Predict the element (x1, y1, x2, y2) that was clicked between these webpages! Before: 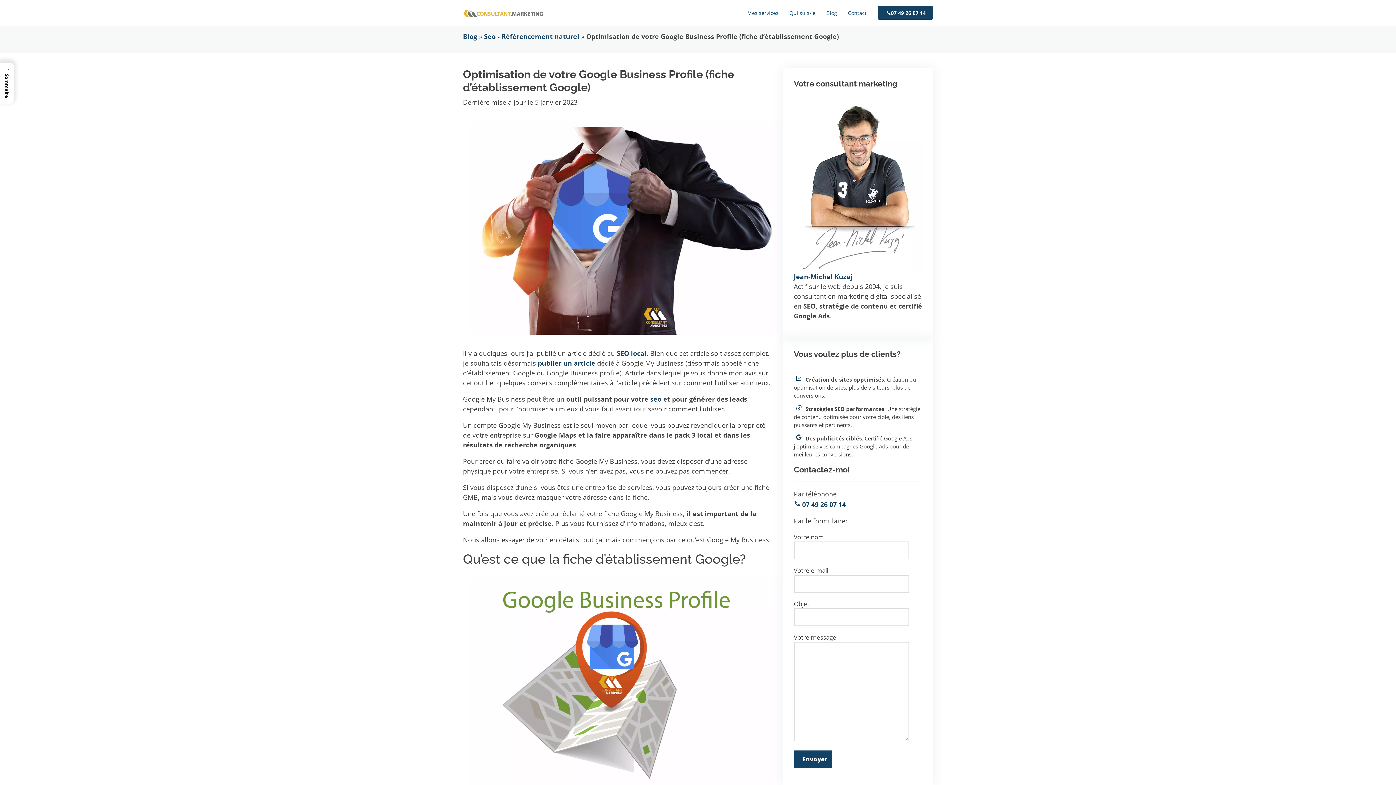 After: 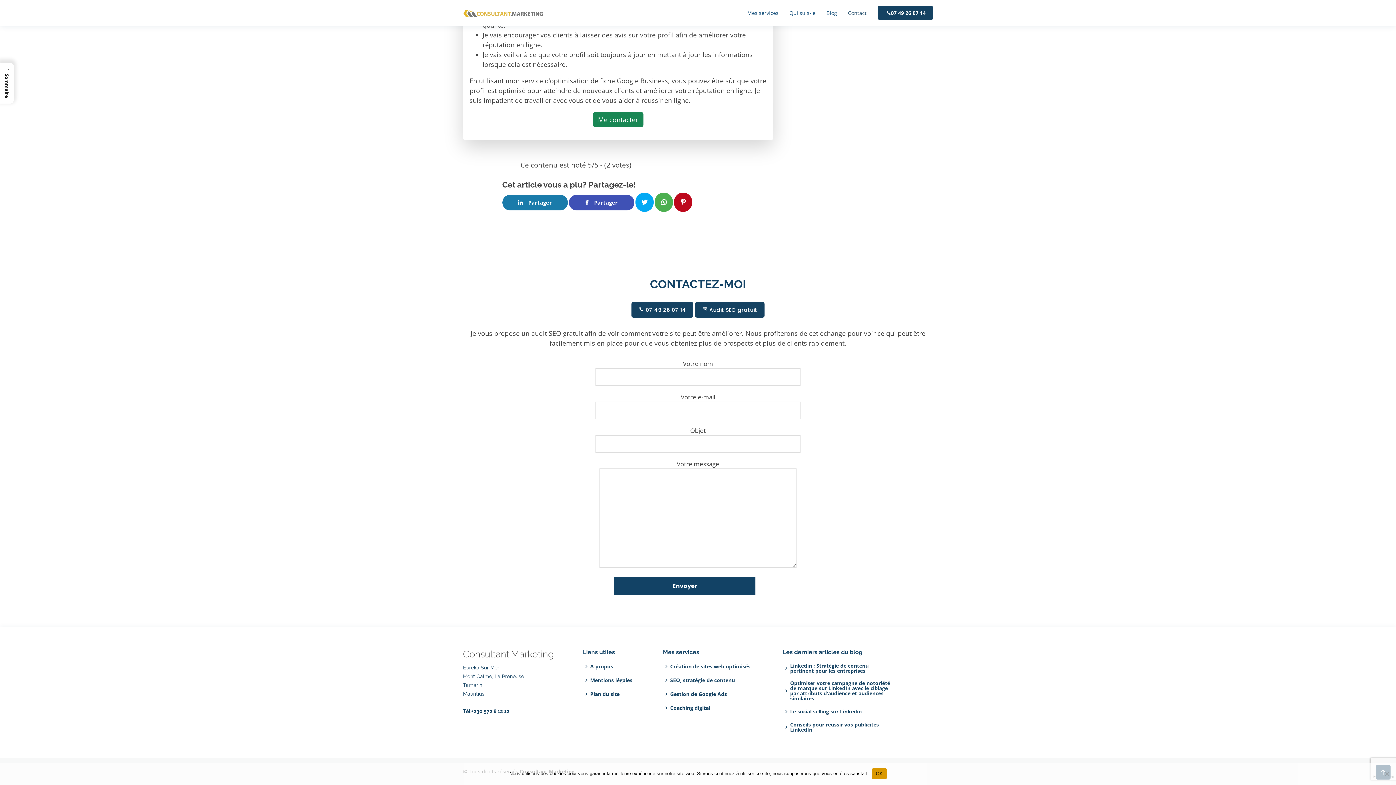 Action: label: Contact bbox: (837, 5, 866, 20)